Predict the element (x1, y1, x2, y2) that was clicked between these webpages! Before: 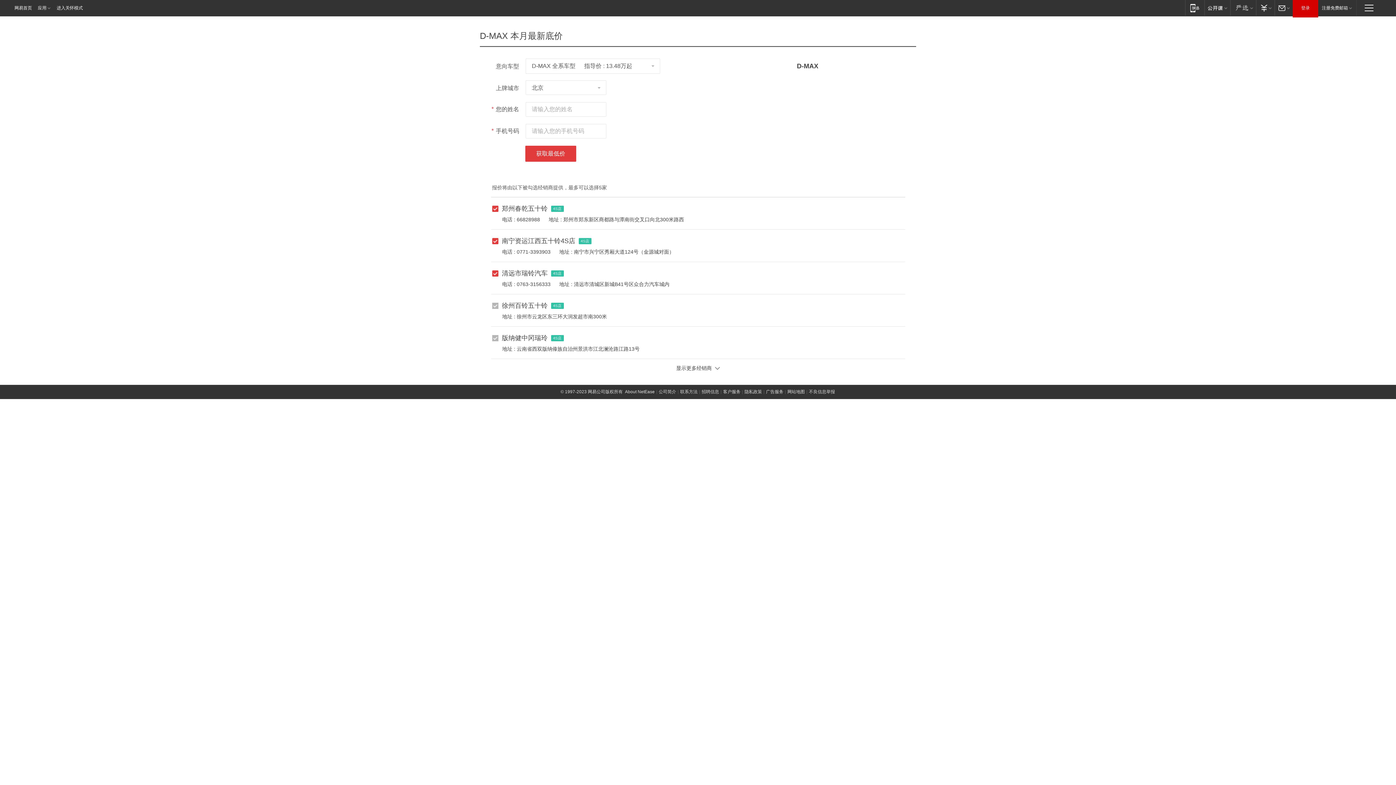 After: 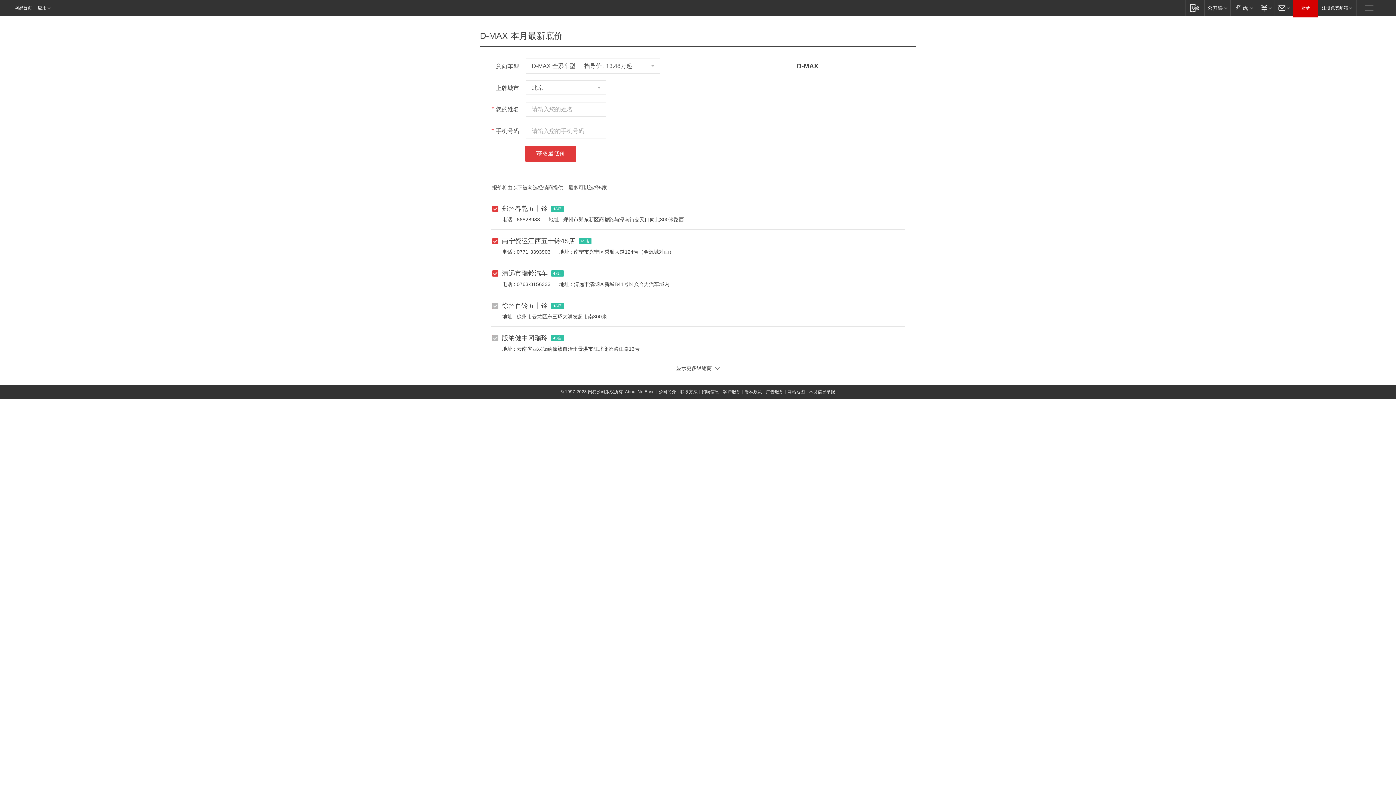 Action: label: 进入关怀模式 bbox: (55, 0, 82, 16)